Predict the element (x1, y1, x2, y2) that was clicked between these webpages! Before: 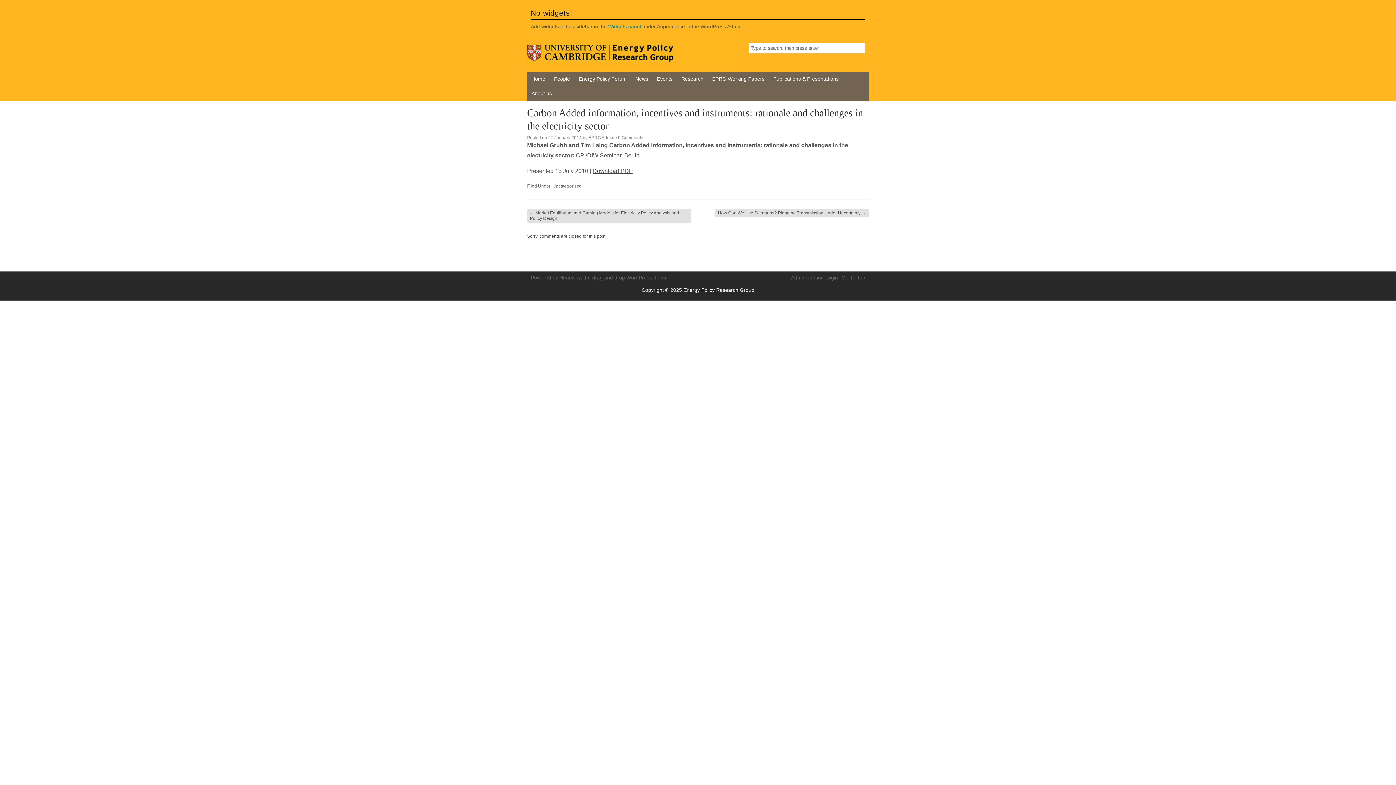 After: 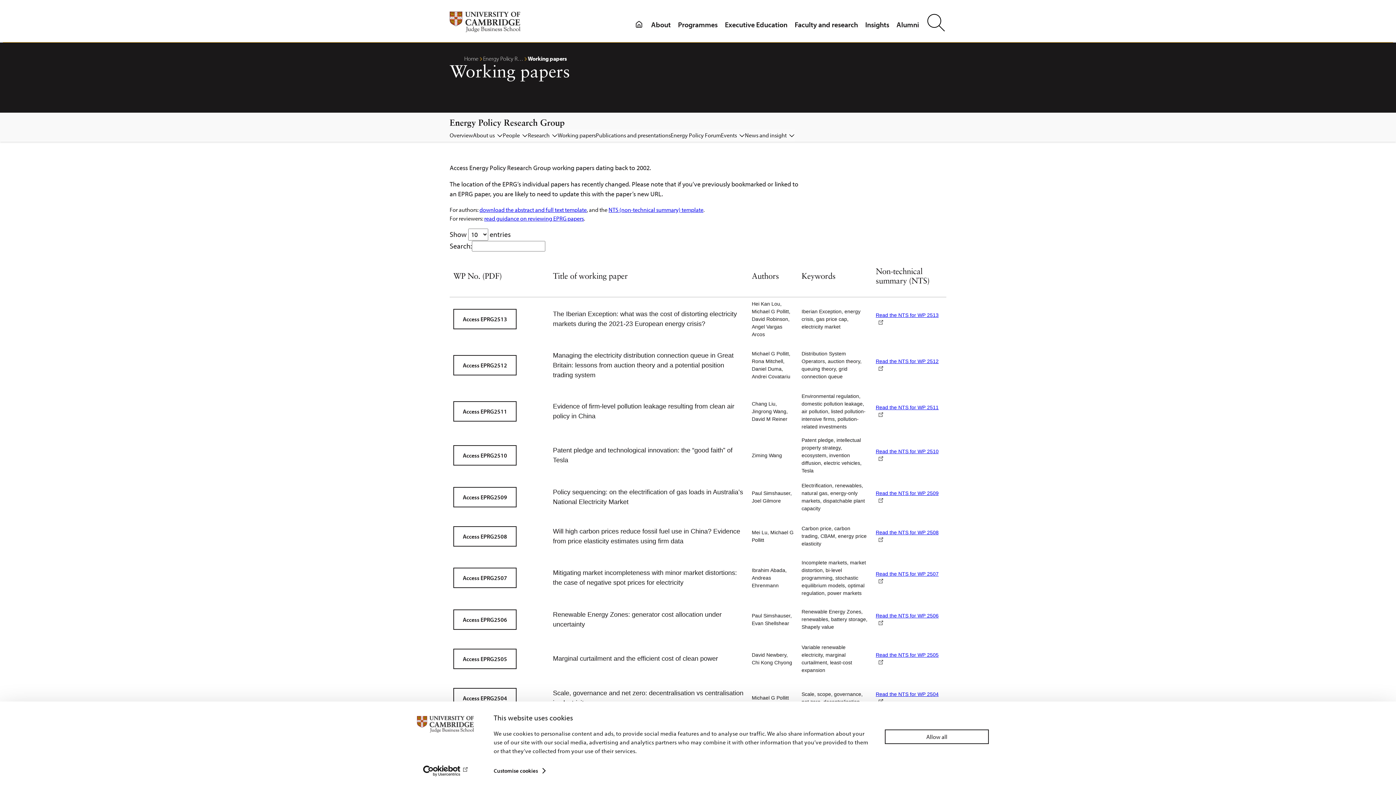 Action: label: EPRG Working Papers bbox: (708, 72, 769, 86)